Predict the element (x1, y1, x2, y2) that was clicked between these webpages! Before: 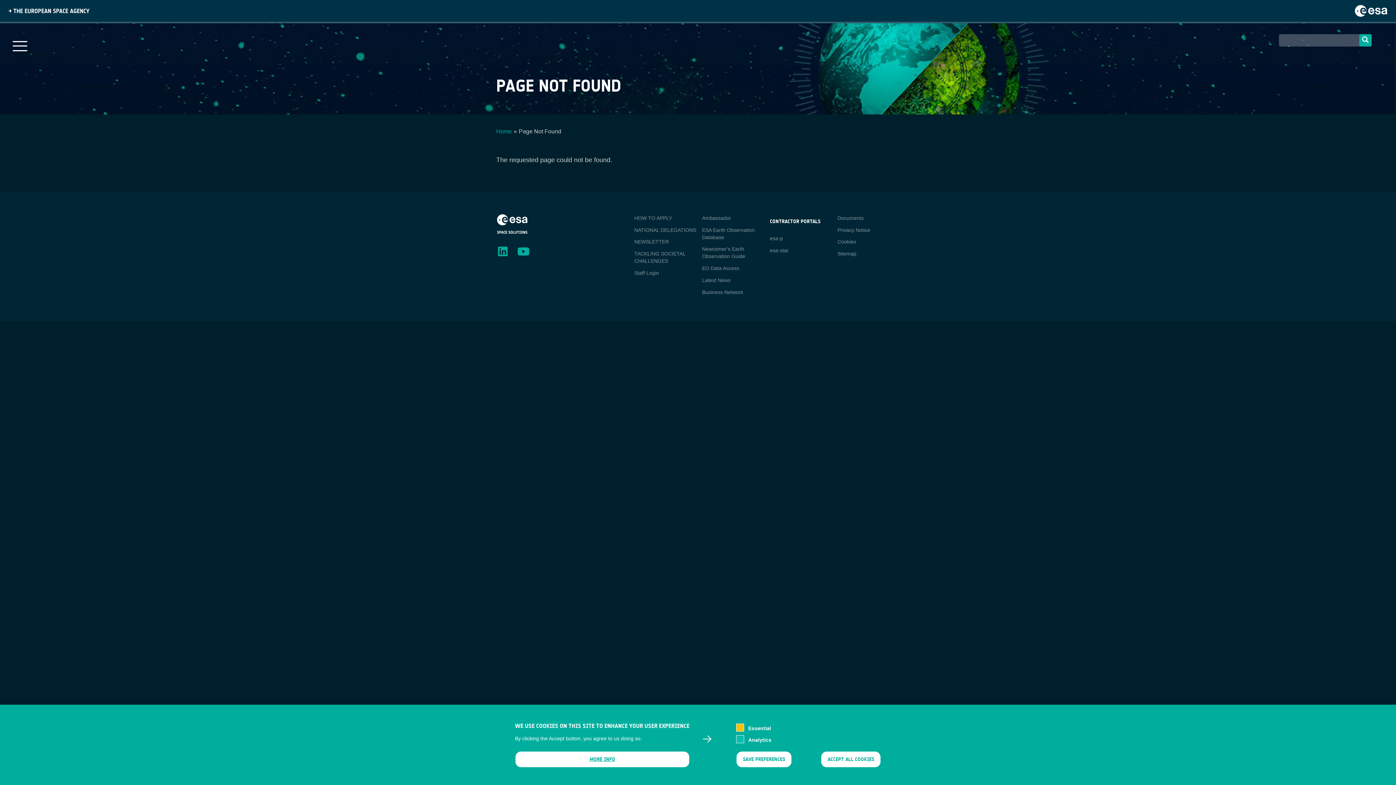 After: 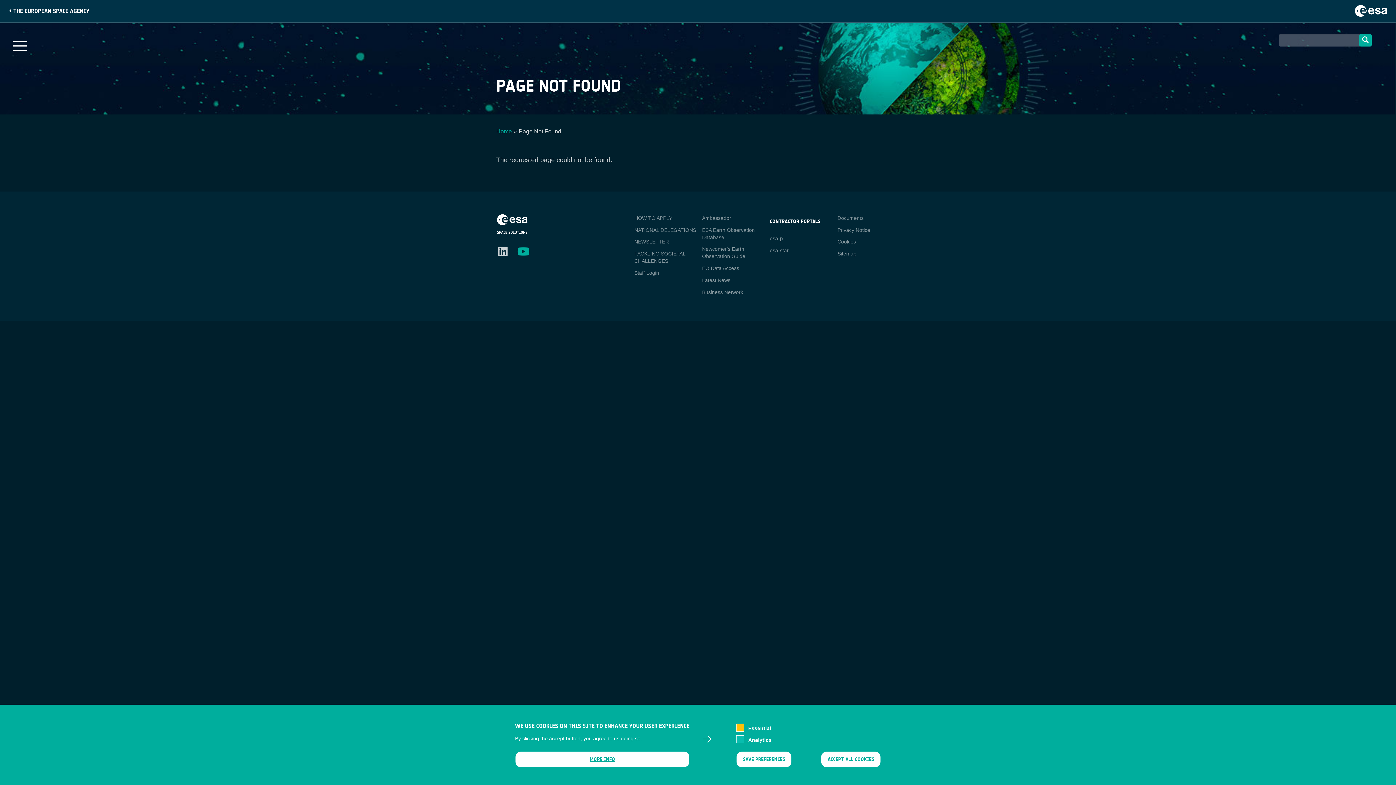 Action: label:   bbox: (498, 246, 510, 257)